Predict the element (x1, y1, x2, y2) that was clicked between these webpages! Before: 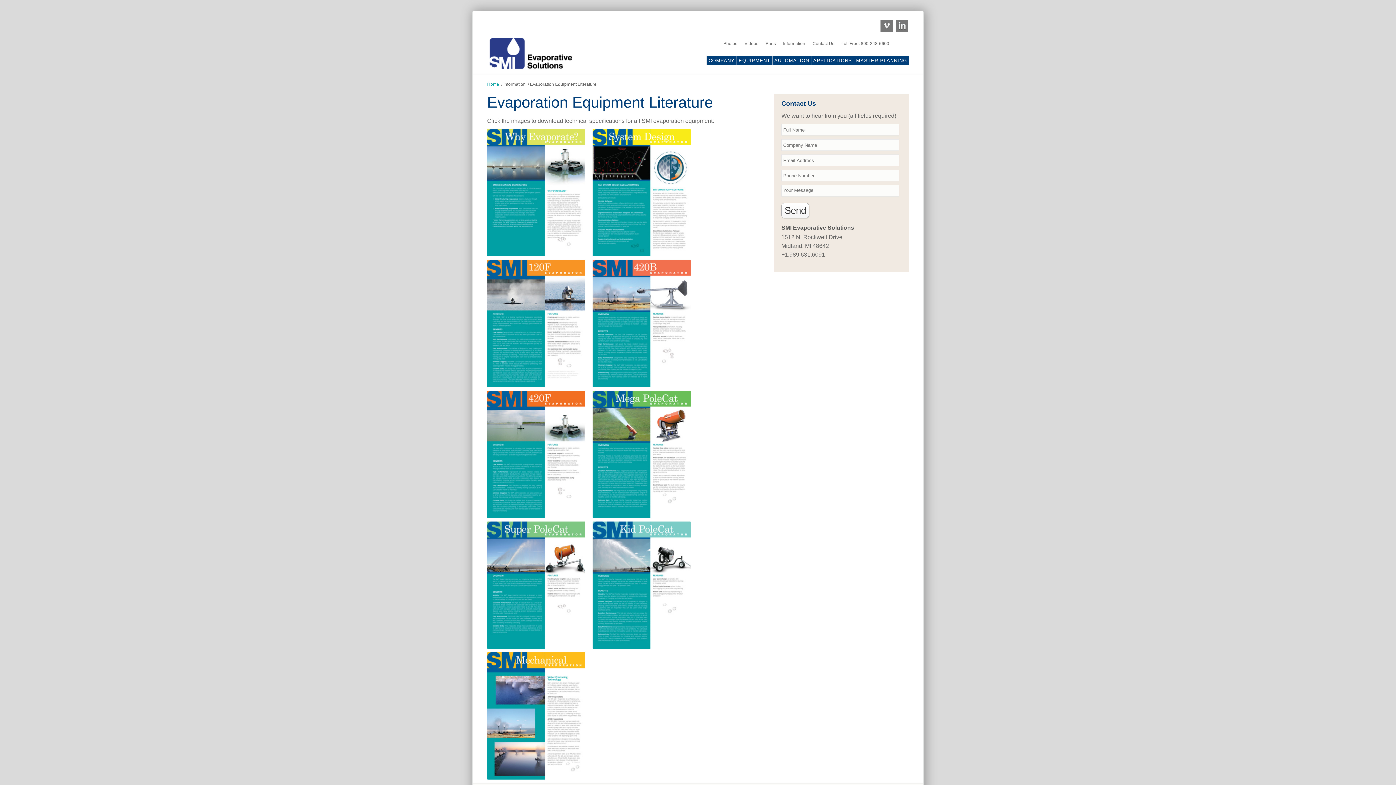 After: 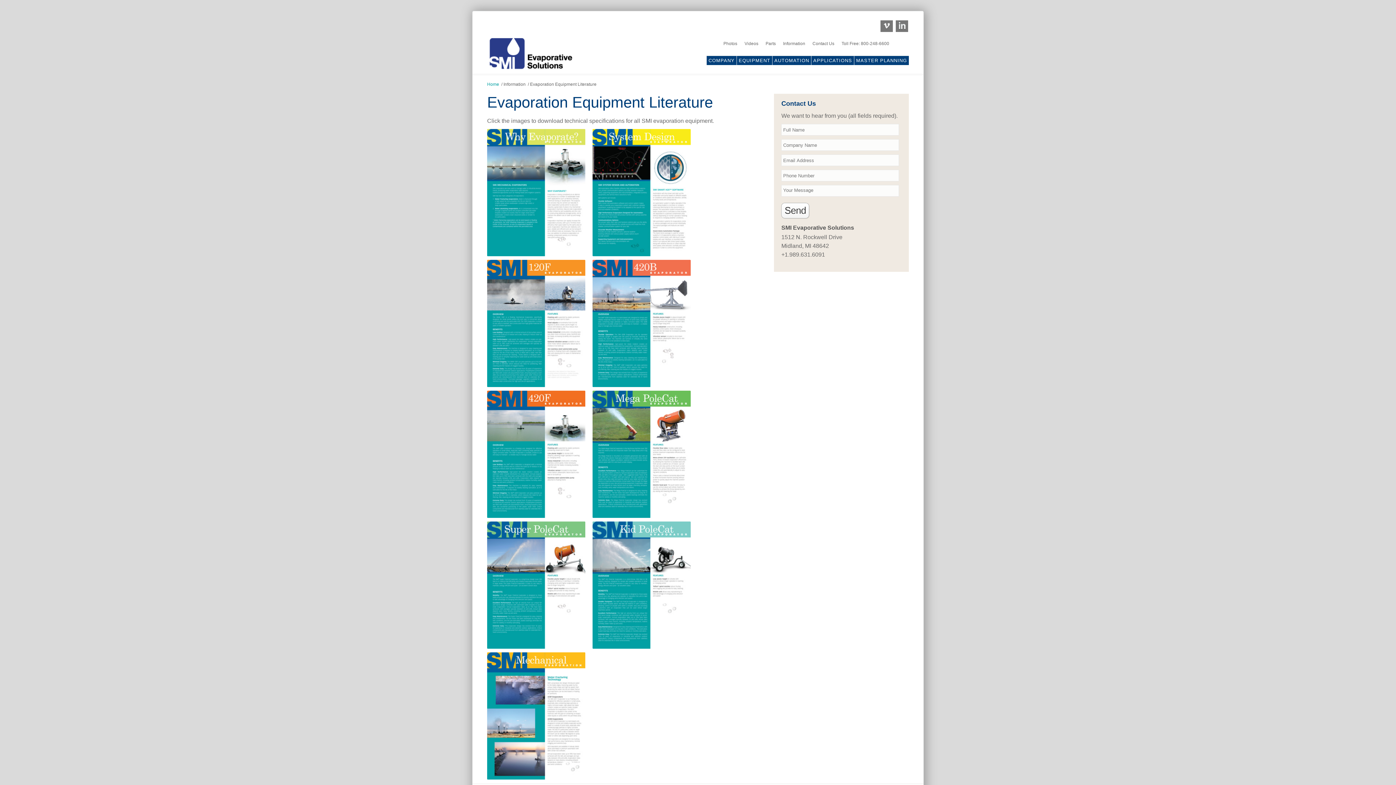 Action: bbox: (592, 260, 690, 387)